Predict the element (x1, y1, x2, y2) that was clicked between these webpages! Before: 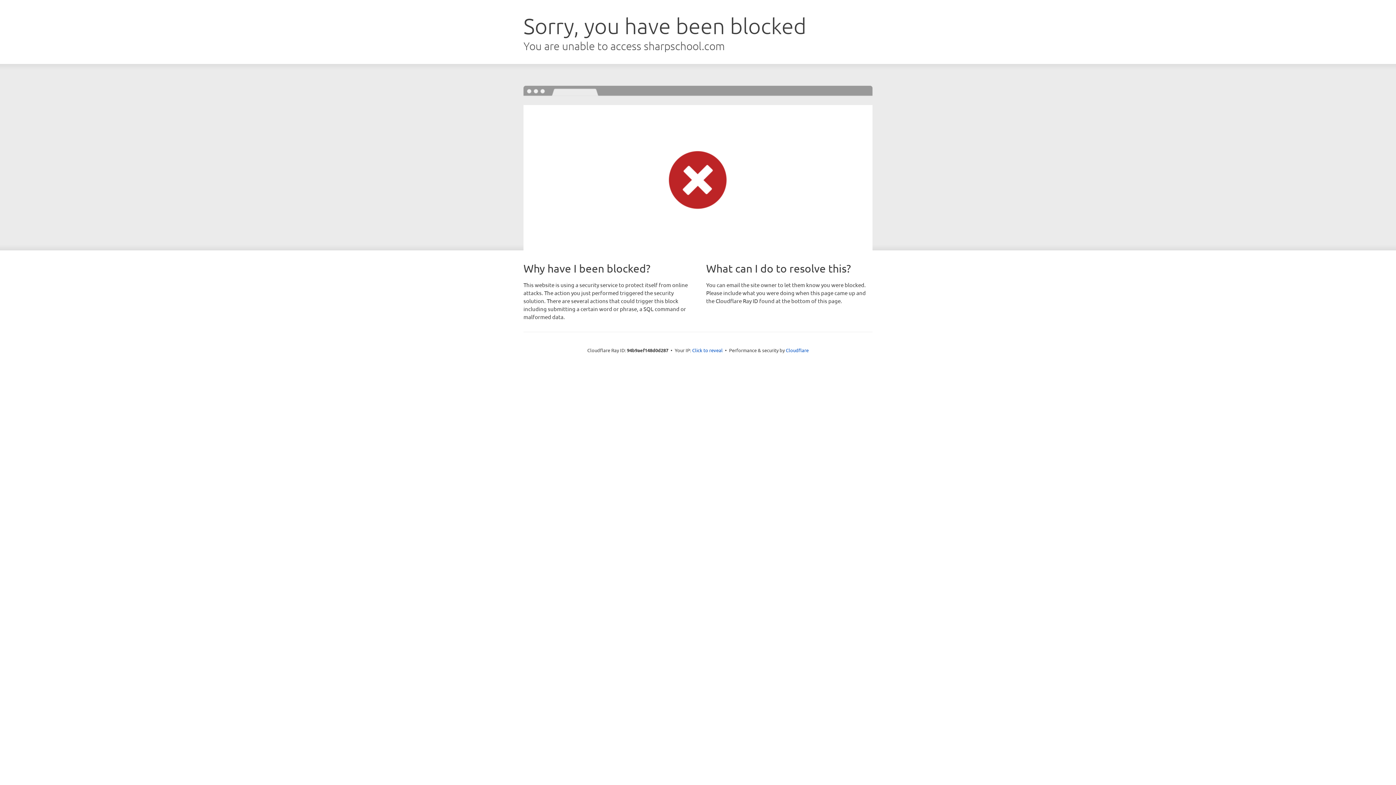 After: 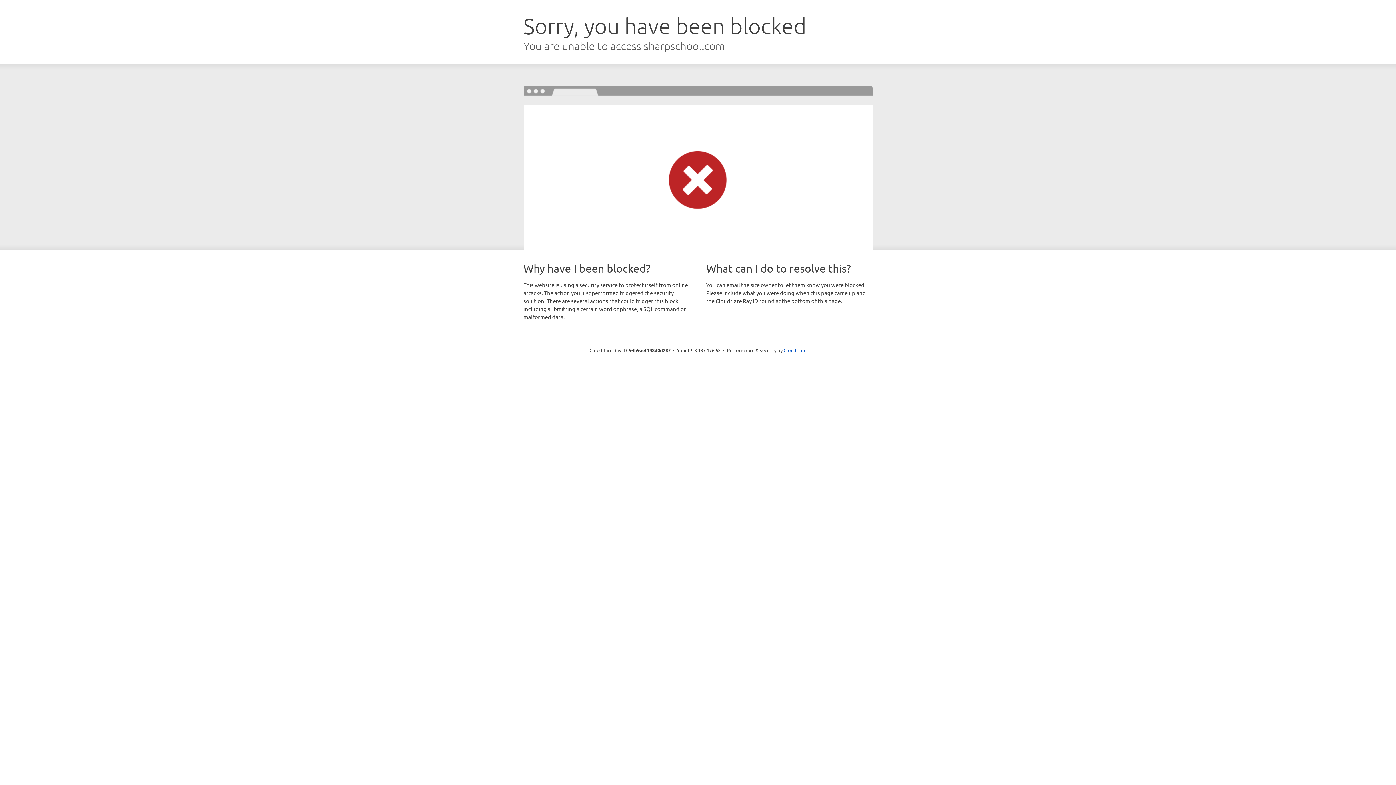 Action: bbox: (692, 346, 722, 353) label: Click to reveal